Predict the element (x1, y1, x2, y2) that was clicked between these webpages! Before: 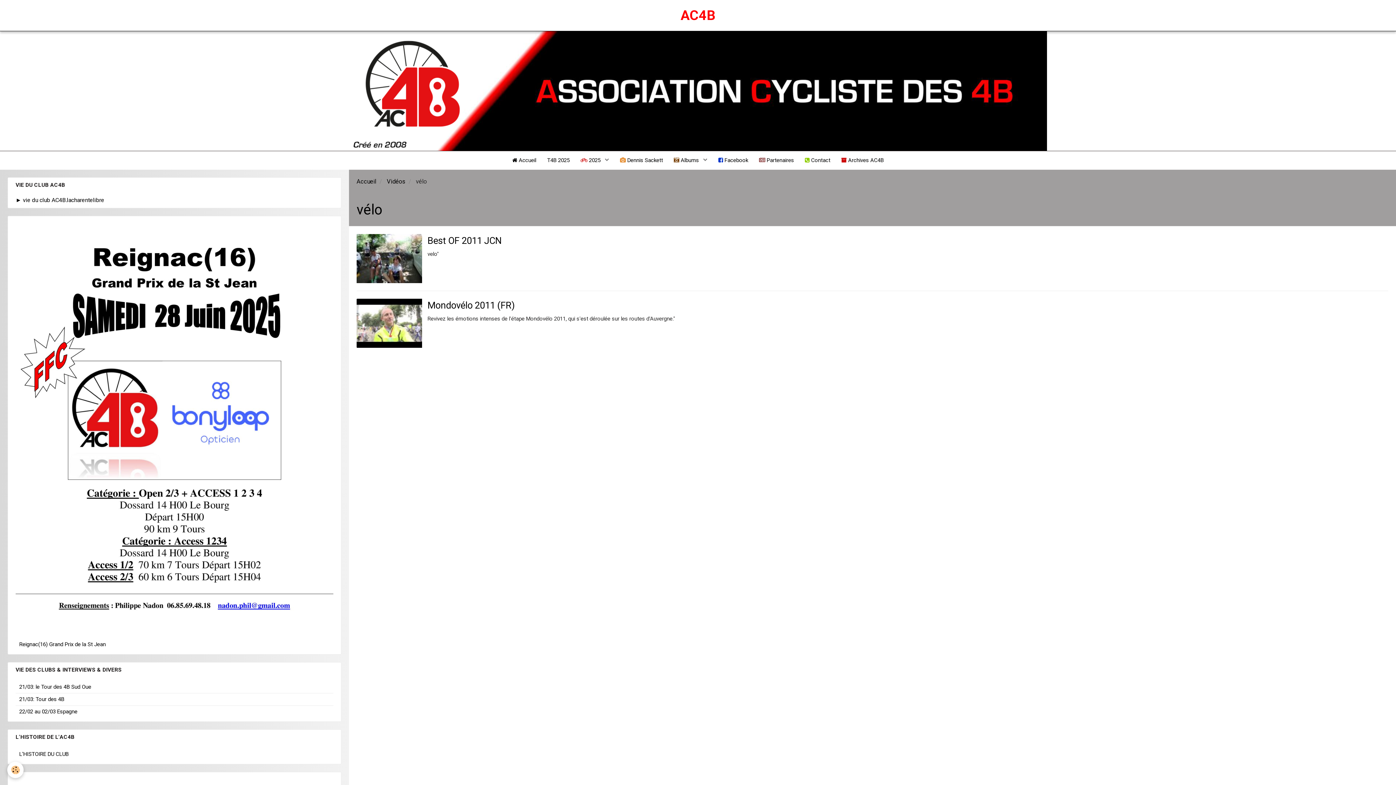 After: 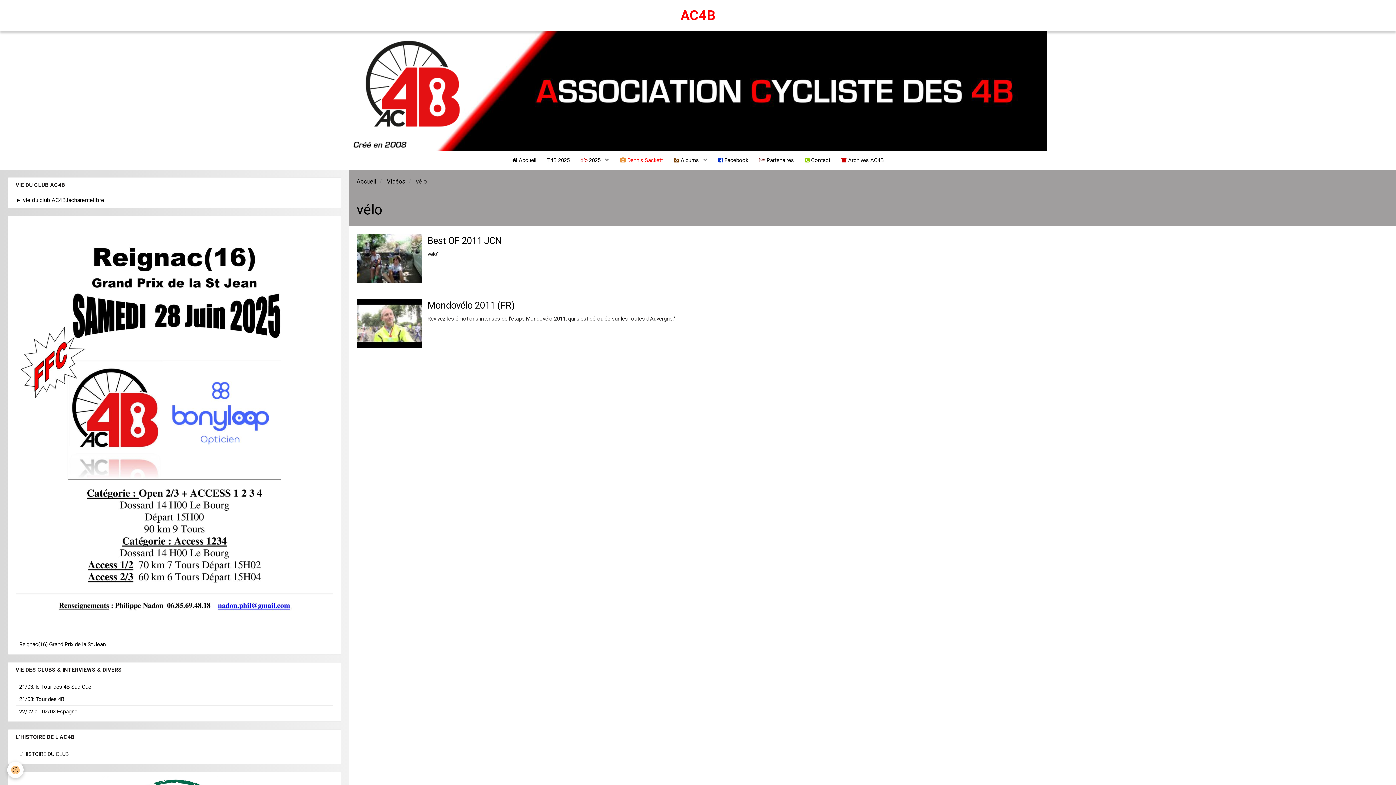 Action: label:  Dennis Sackett bbox: (614, 151, 668, 169)